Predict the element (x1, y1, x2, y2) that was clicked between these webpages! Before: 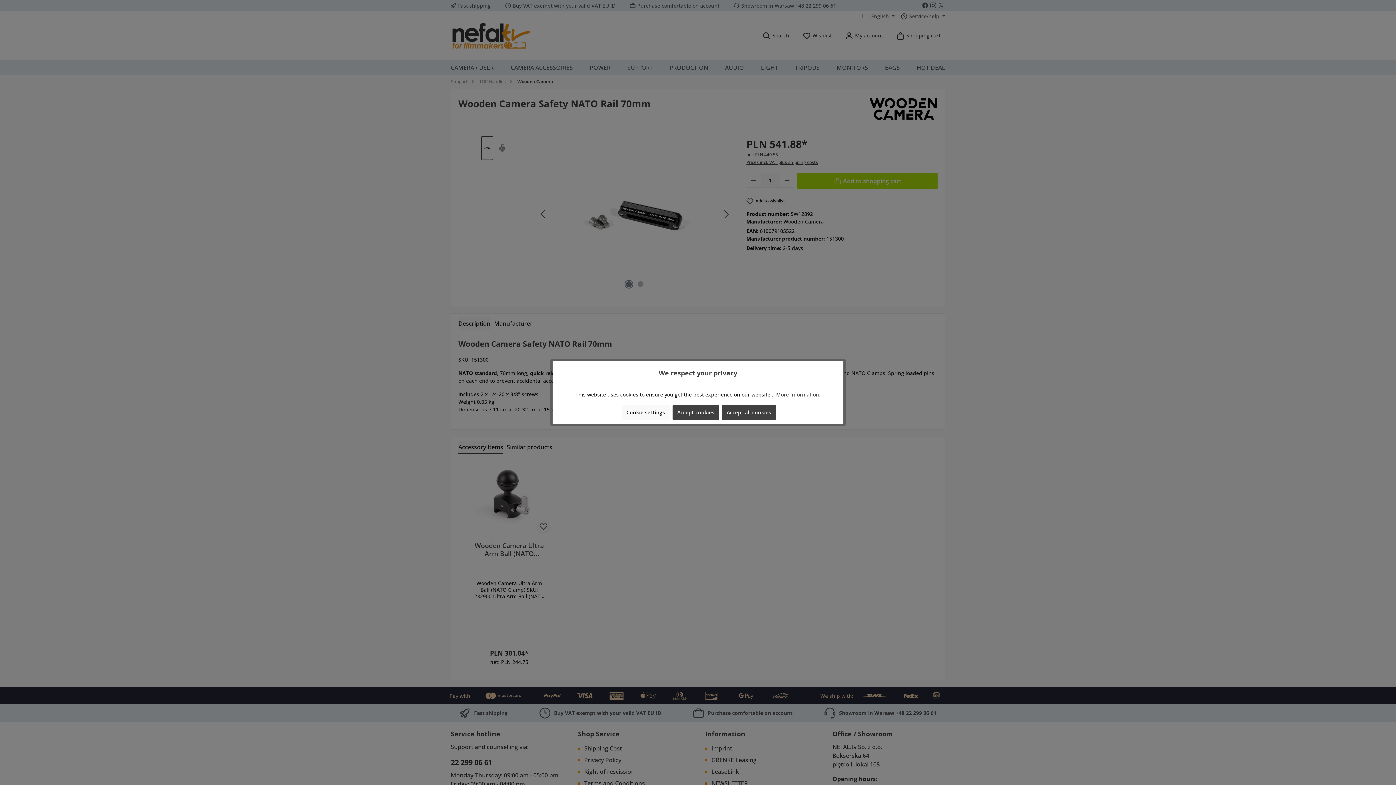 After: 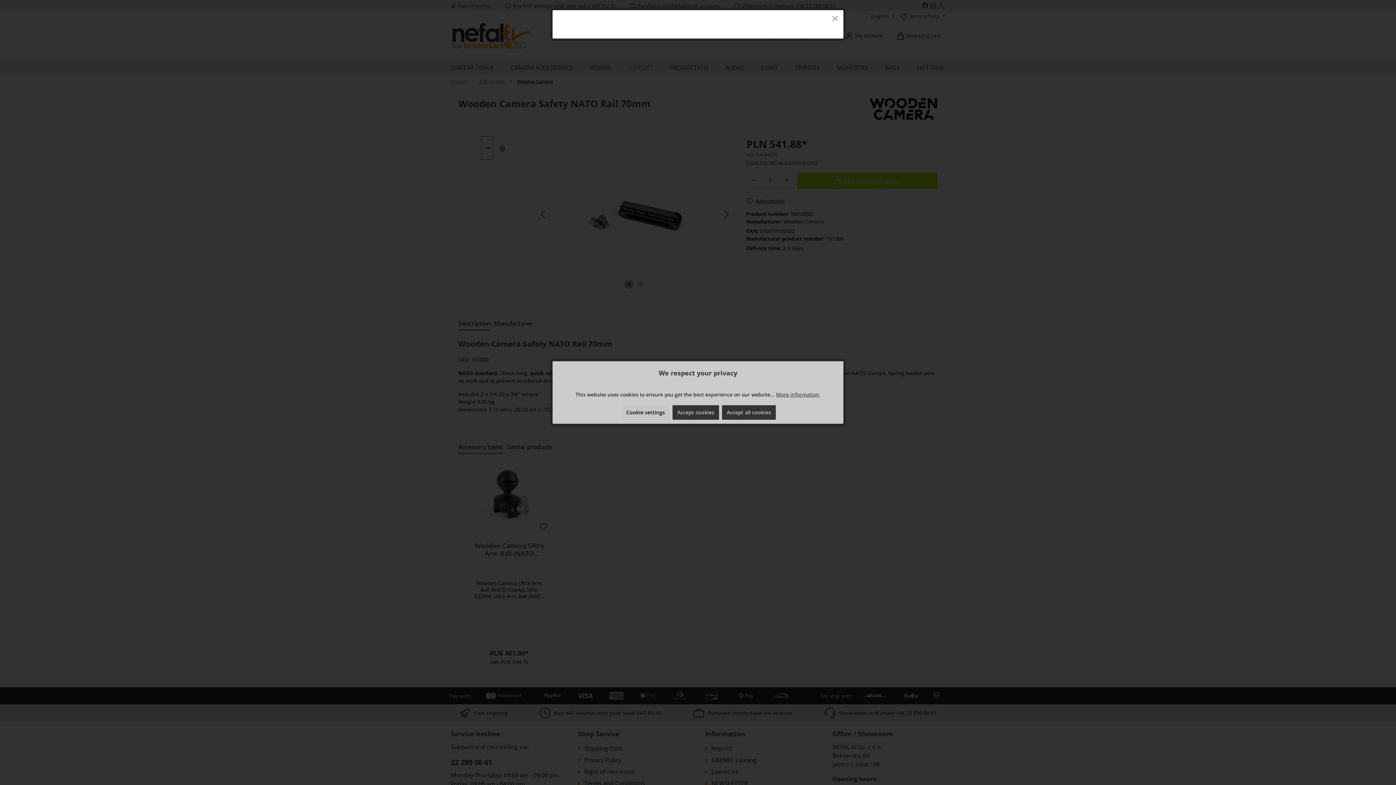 Action: label: More information bbox: (776, 391, 819, 398)